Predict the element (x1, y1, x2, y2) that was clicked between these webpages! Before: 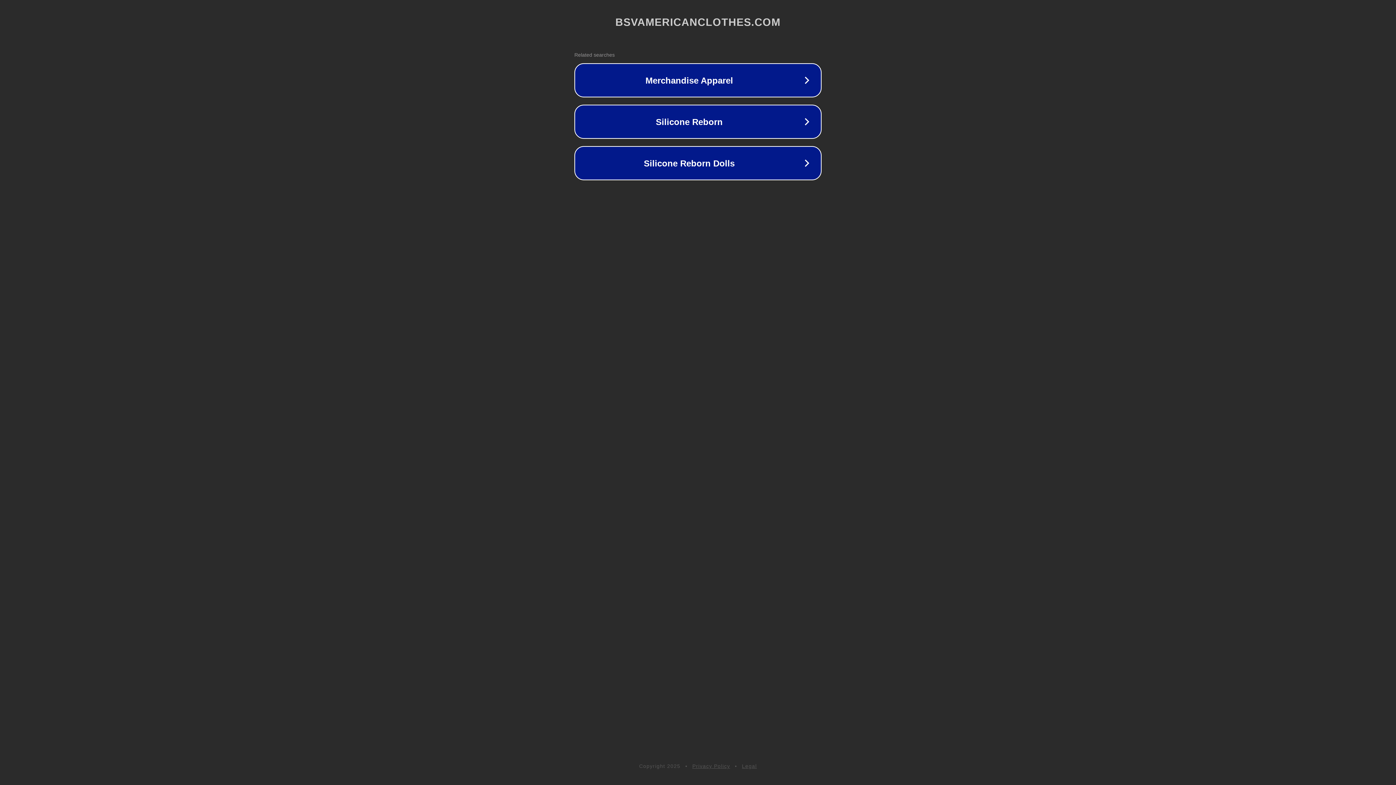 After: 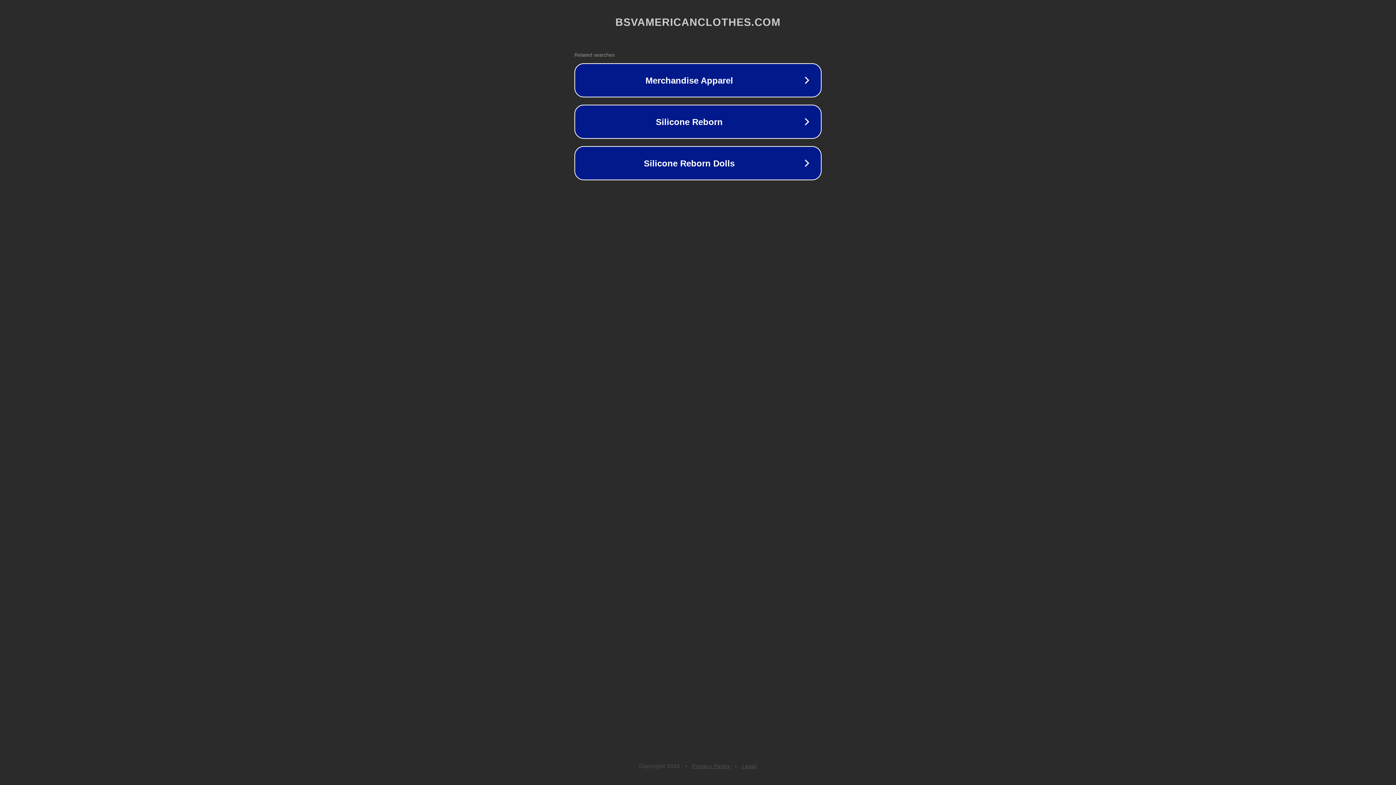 Action: label: Privacy Policy bbox: (692, 763, 730, 769)